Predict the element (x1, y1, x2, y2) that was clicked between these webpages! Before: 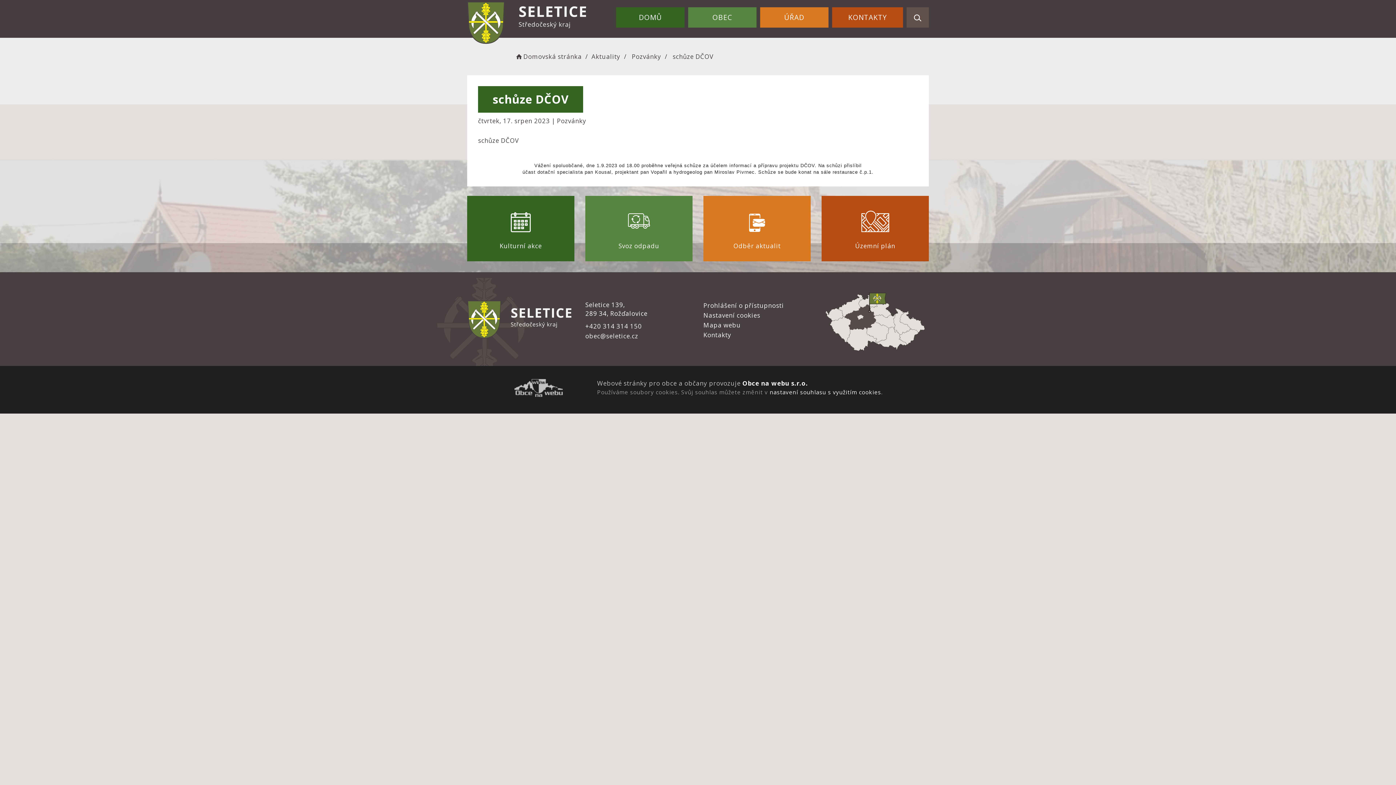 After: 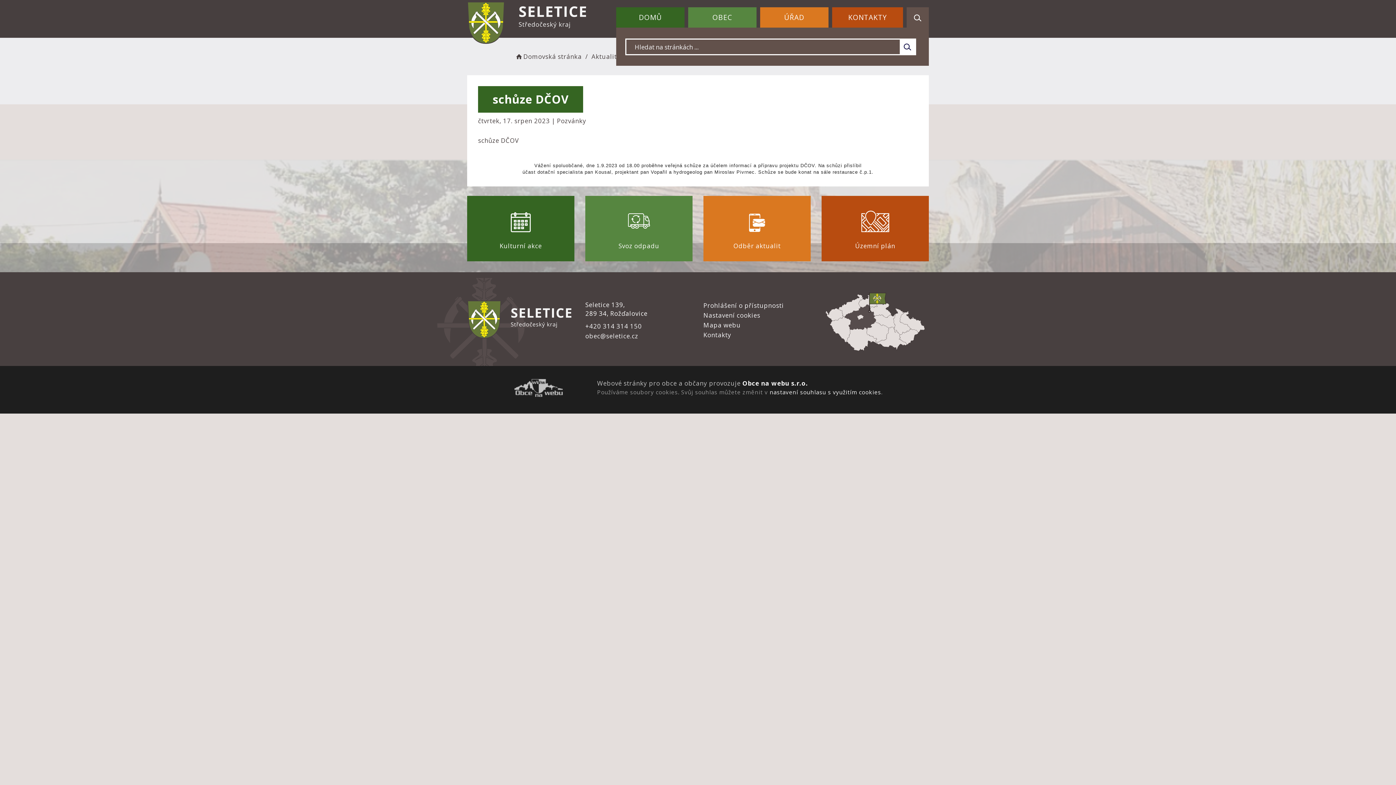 Action: bbox: (906, 7, 929, 27)